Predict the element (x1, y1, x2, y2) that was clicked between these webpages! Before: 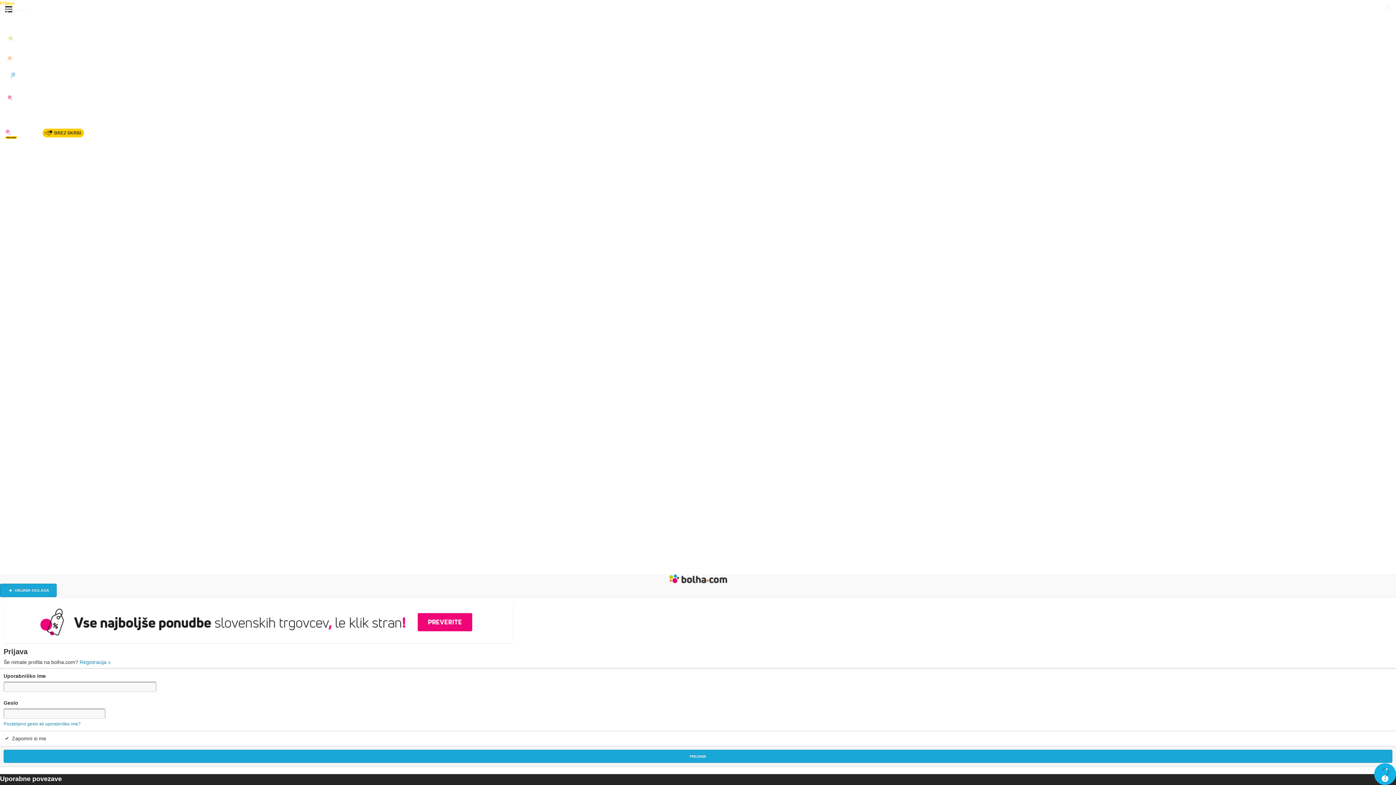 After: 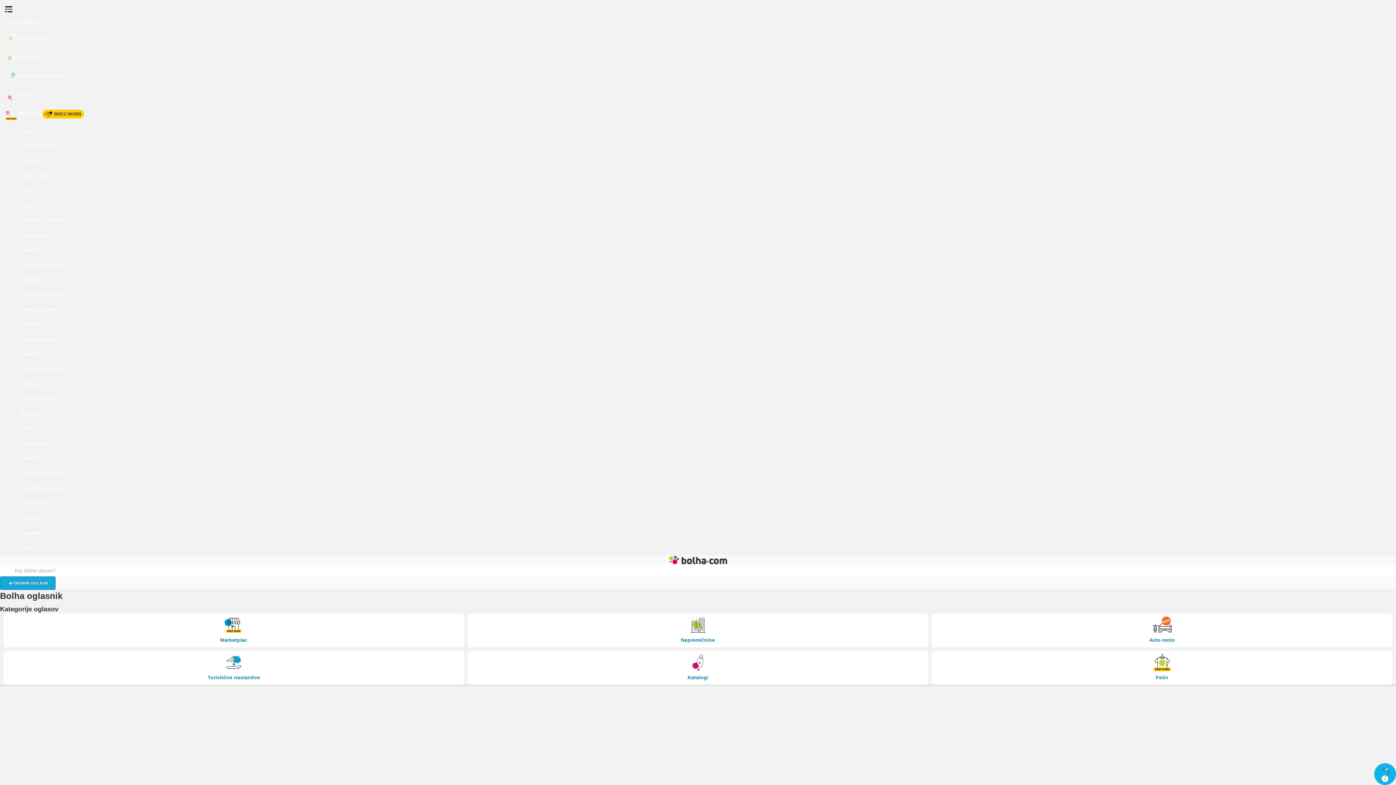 Action: bbox: (13, 570, 1383, 587) label: Bolha naslovna stran